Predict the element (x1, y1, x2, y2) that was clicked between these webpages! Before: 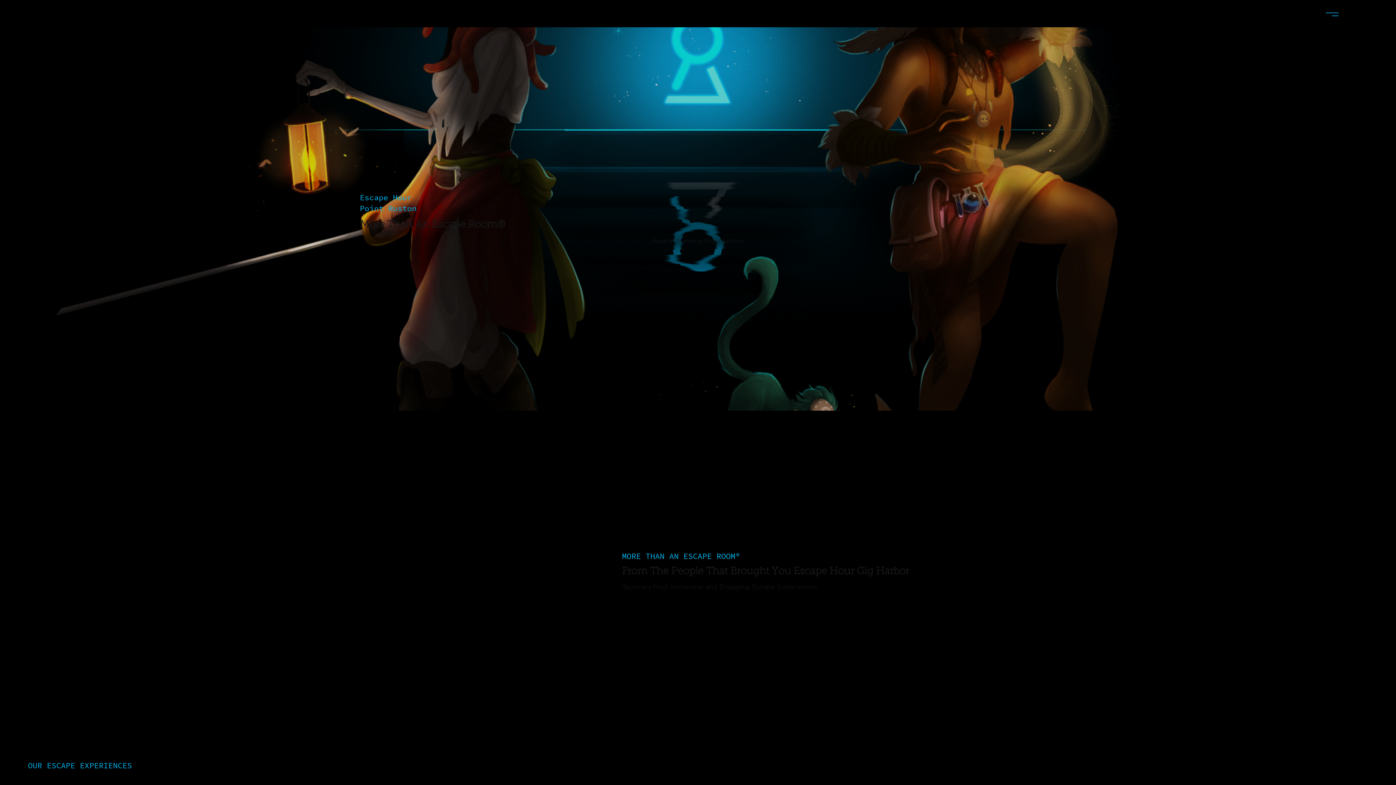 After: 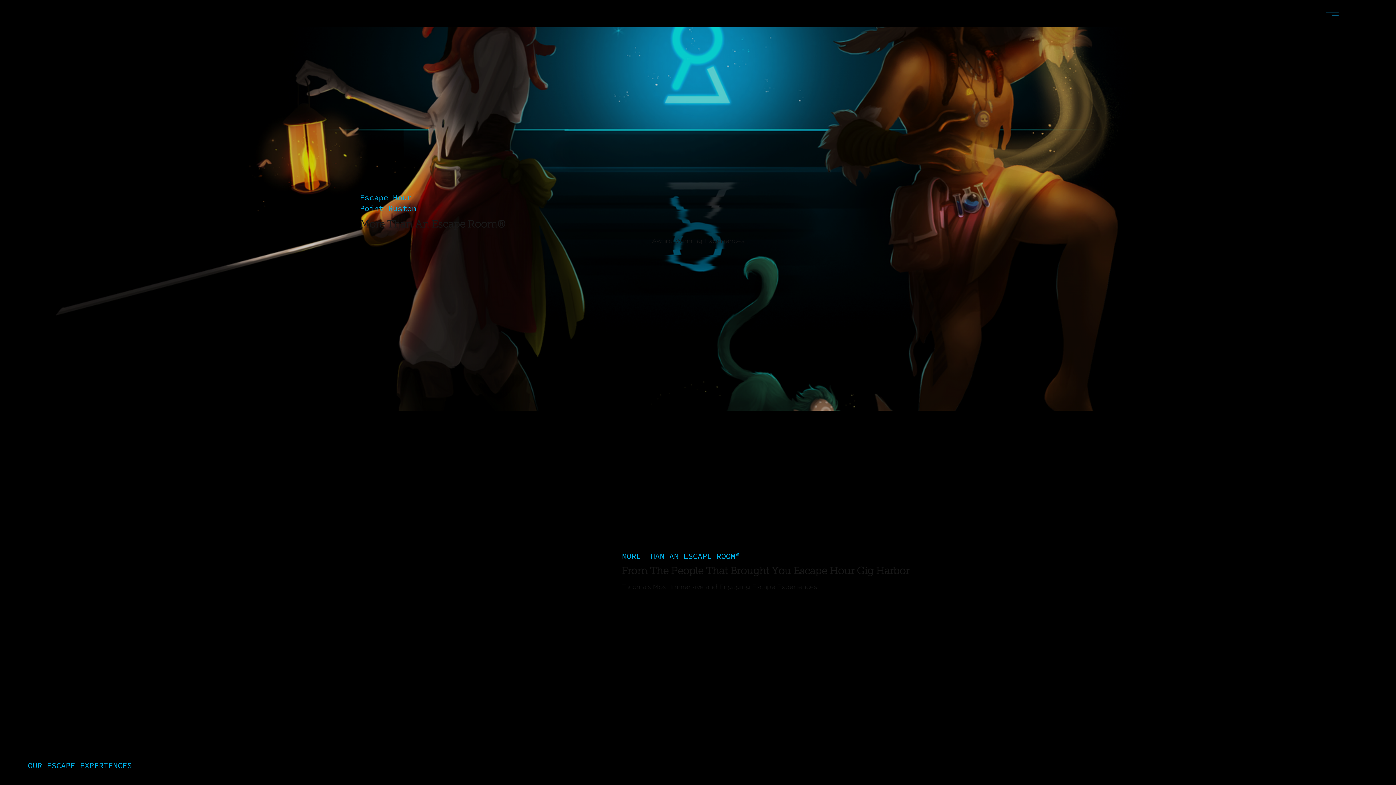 Action: bbox: (1326, 7, 1338, 20)